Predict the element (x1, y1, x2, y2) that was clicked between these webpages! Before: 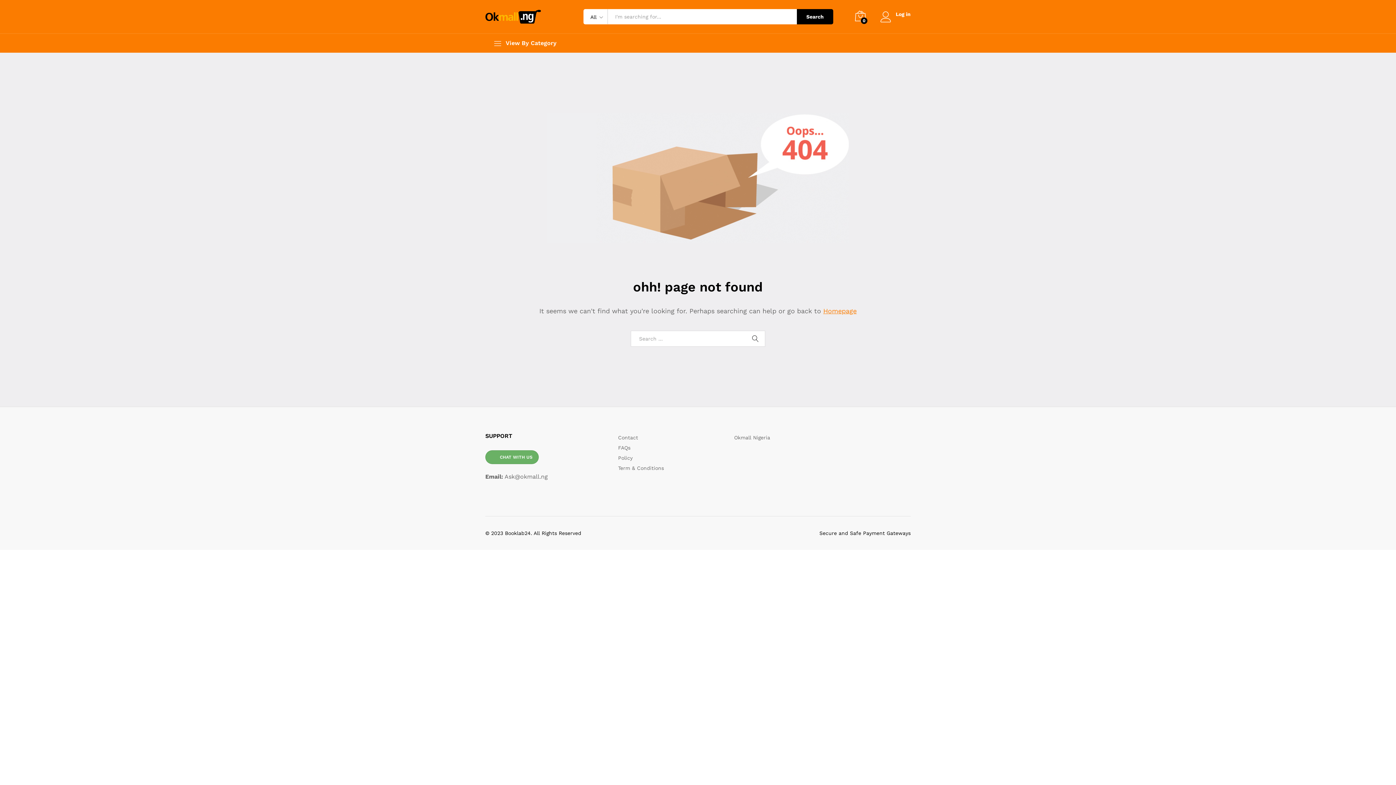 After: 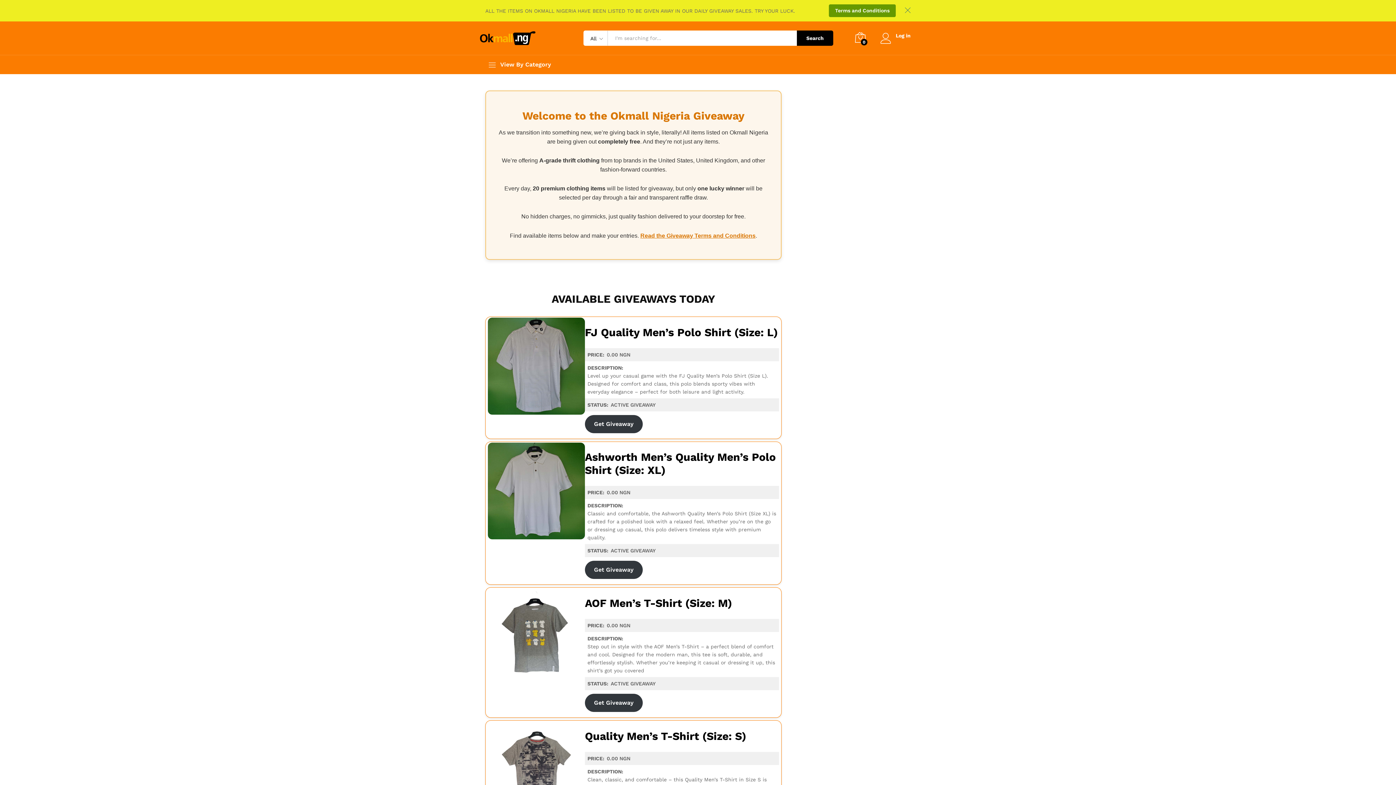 Action: label: Okmall Nigeria bbox: (734, 434, 770, 440)